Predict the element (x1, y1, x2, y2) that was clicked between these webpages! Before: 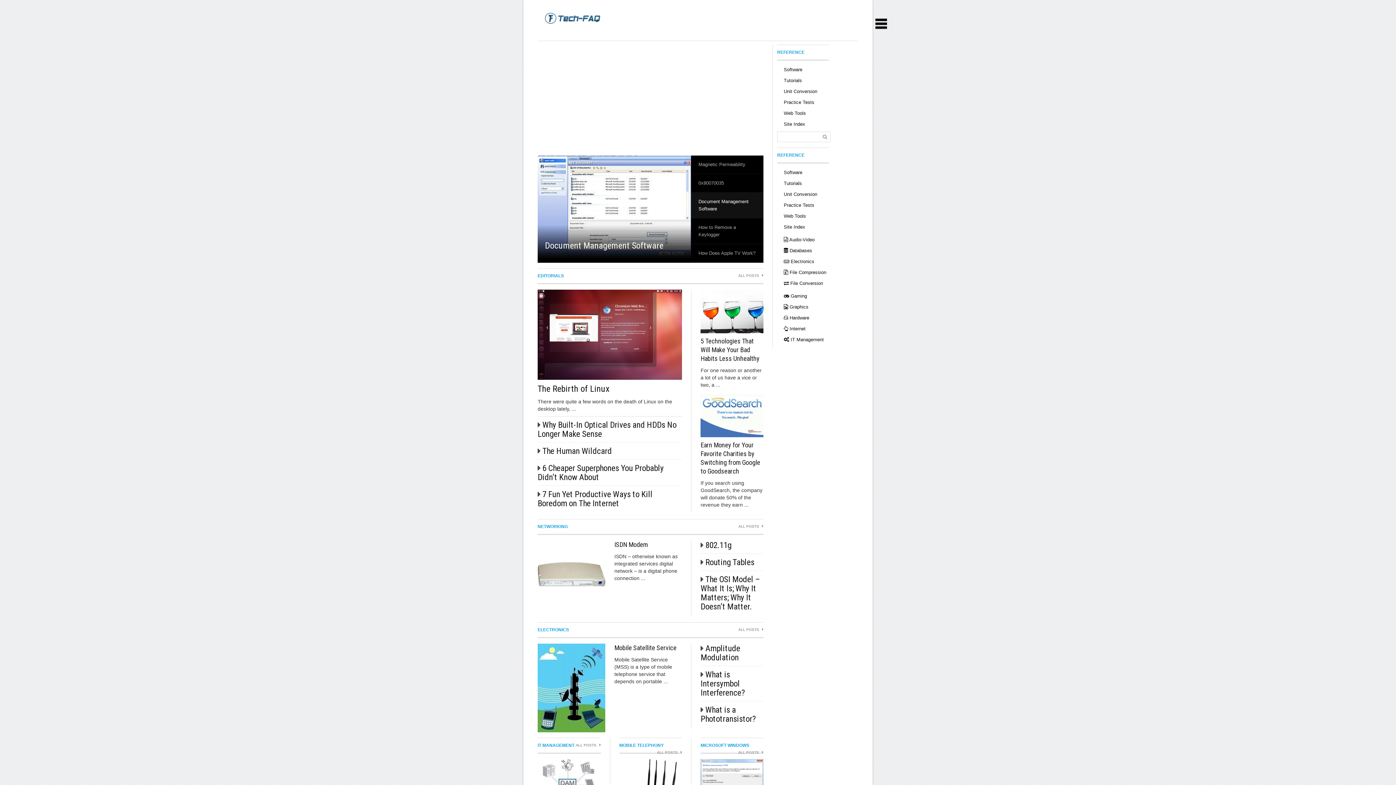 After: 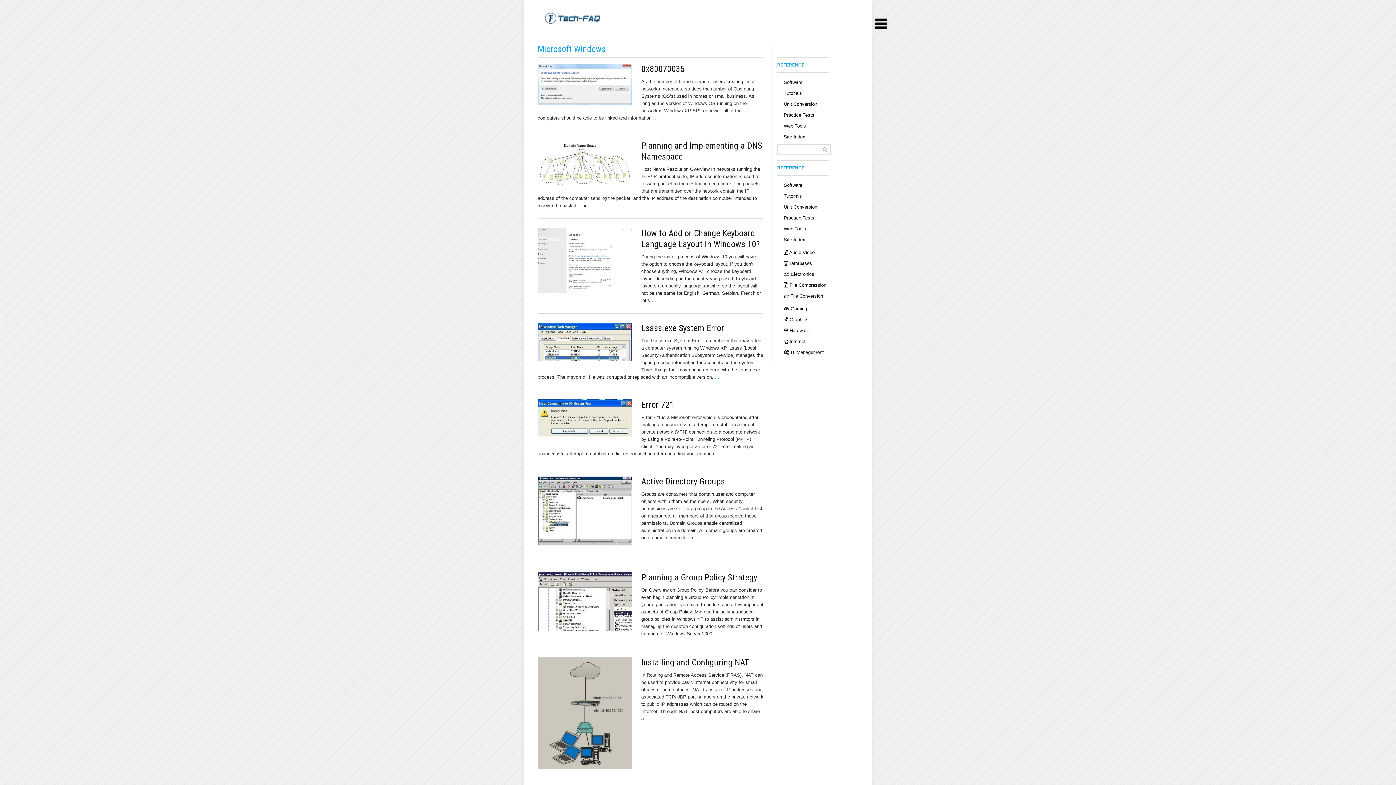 Action: label: MICROSOFT WINDOWS bbox: (700, 743, 749, 748)